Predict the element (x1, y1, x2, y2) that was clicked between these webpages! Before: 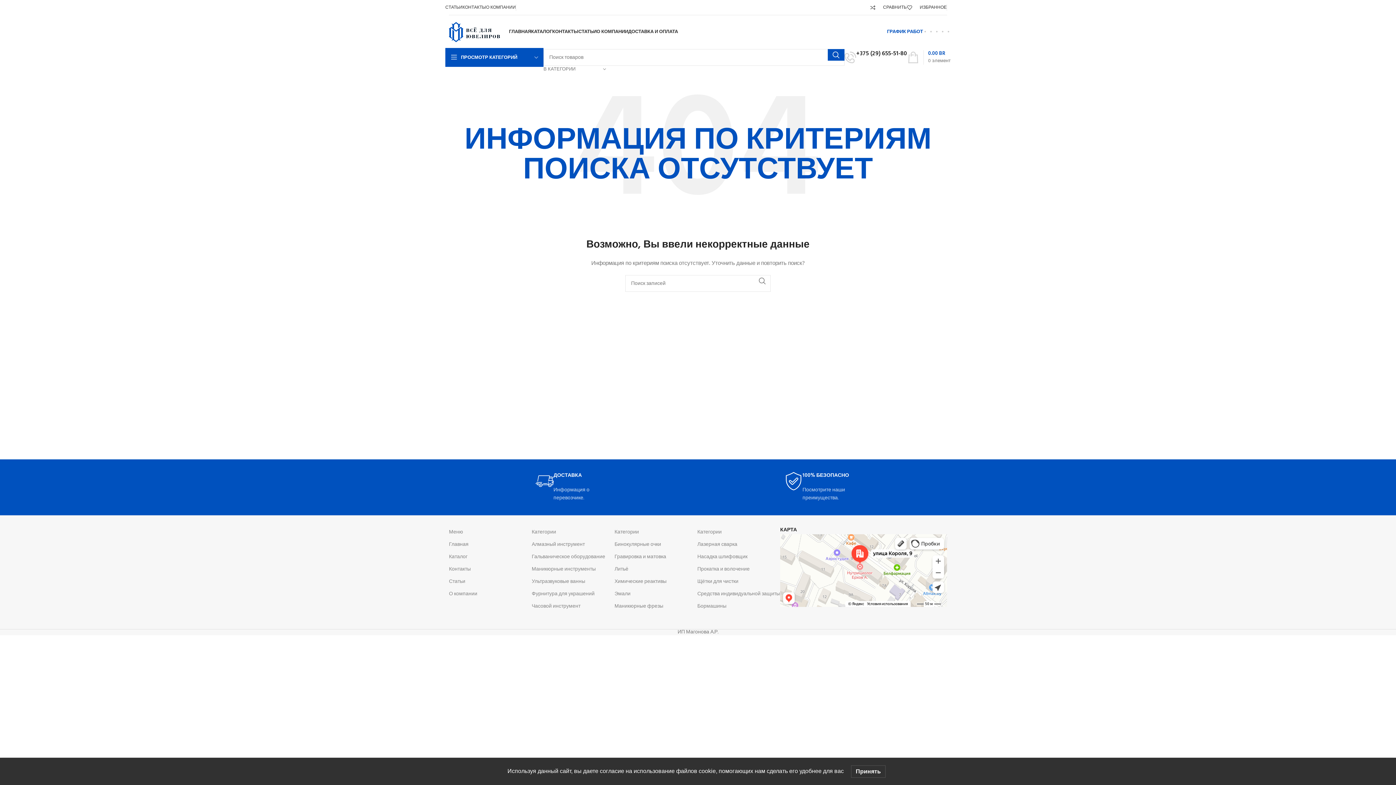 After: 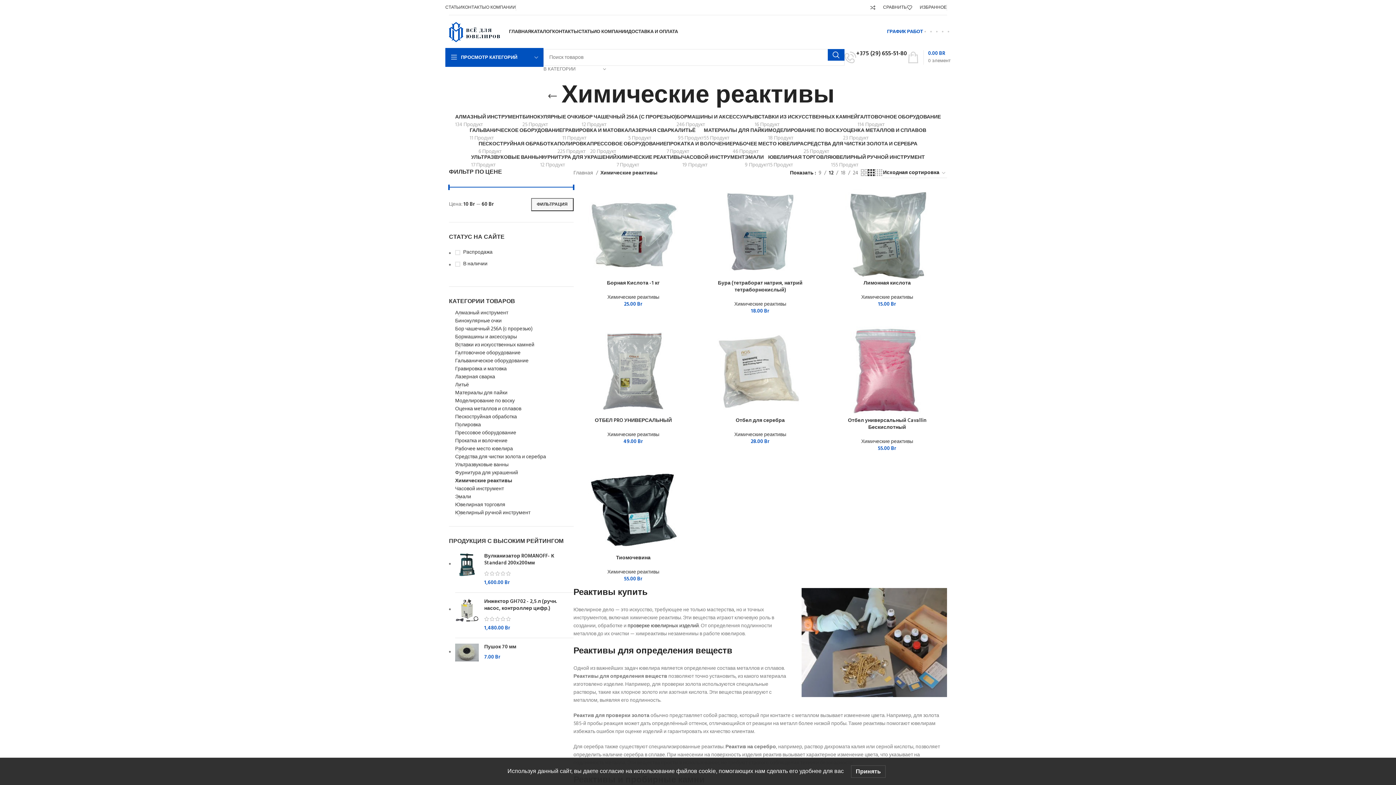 Action: label: Химические реактивы bbox: (614, 576, 697, 588)